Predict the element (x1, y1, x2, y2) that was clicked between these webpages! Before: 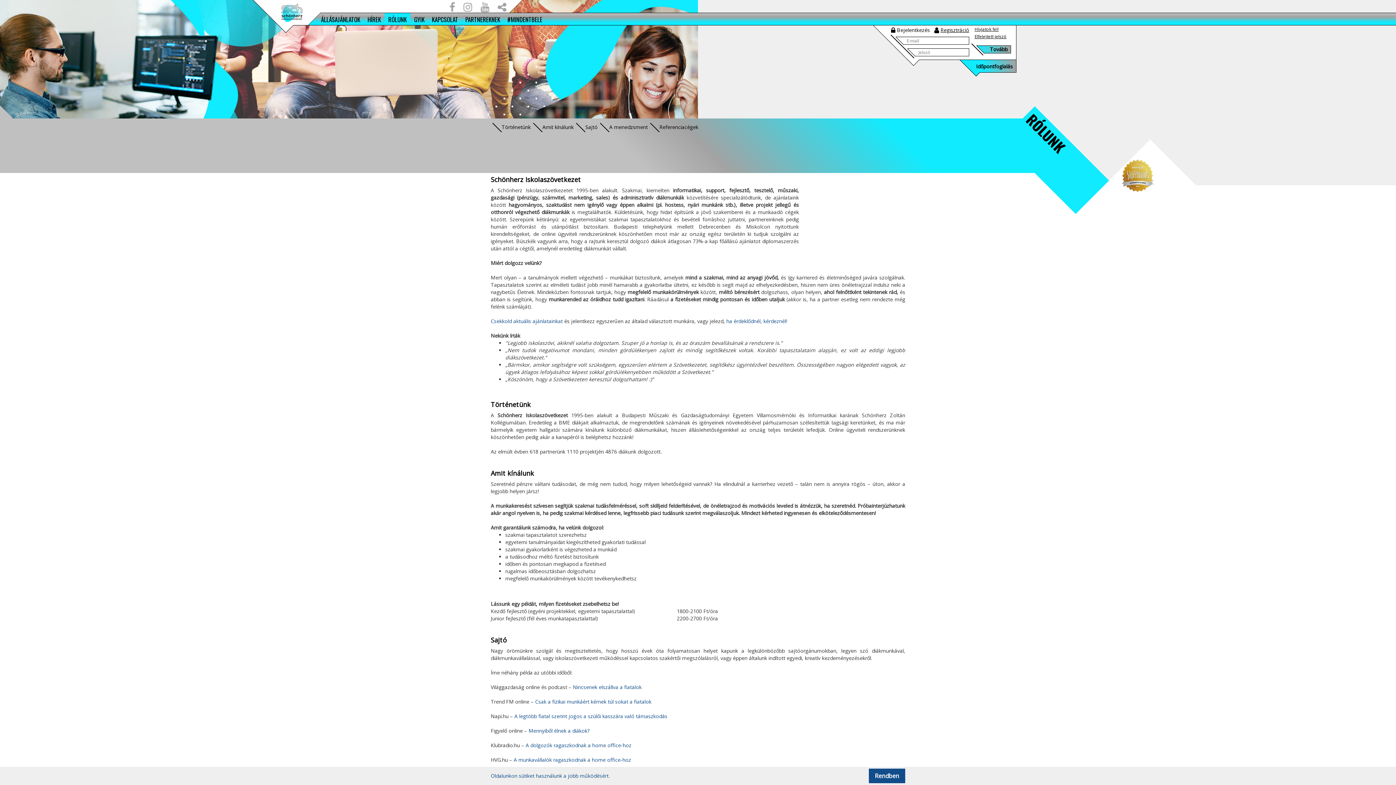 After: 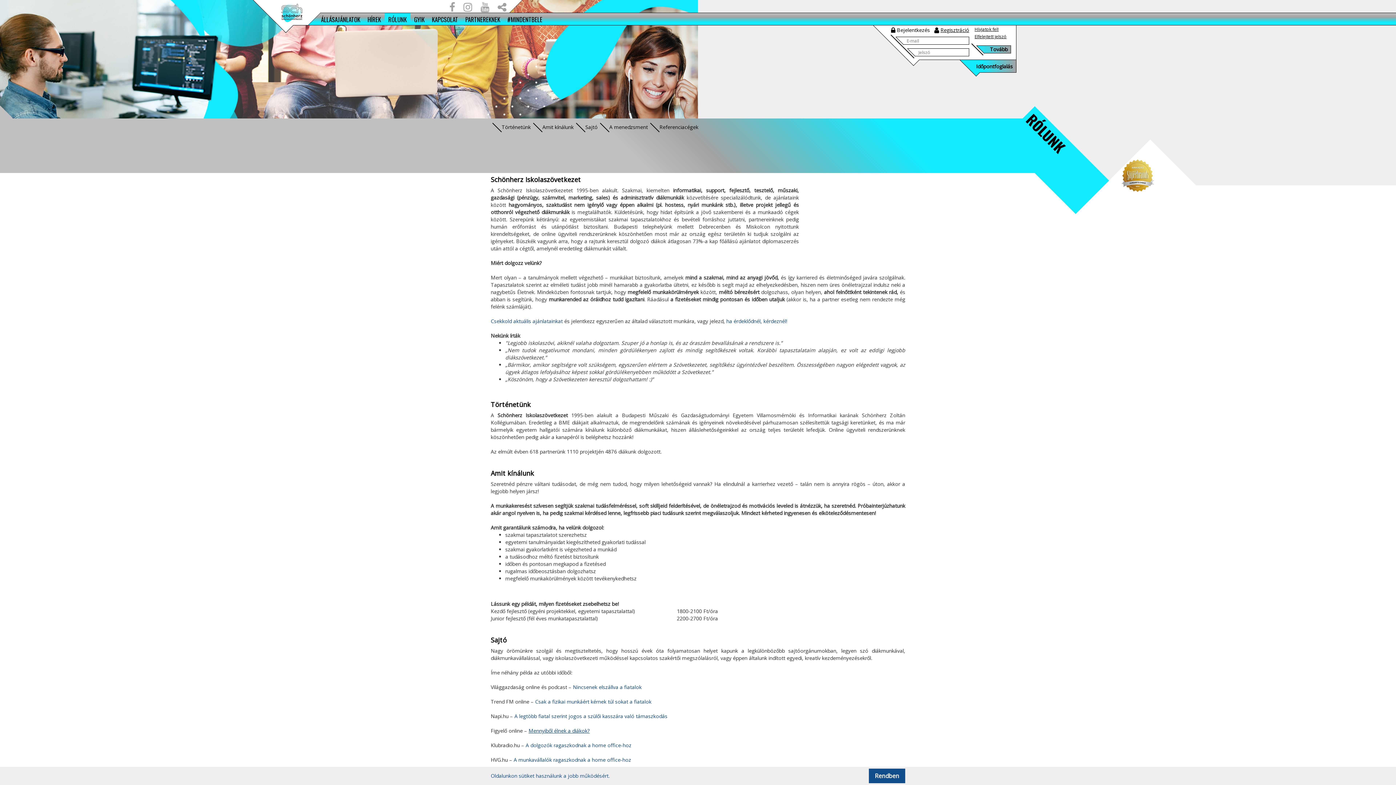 Action: label: Mennyiből élnek a diákok? bbox: (528, 727, 589, 734)